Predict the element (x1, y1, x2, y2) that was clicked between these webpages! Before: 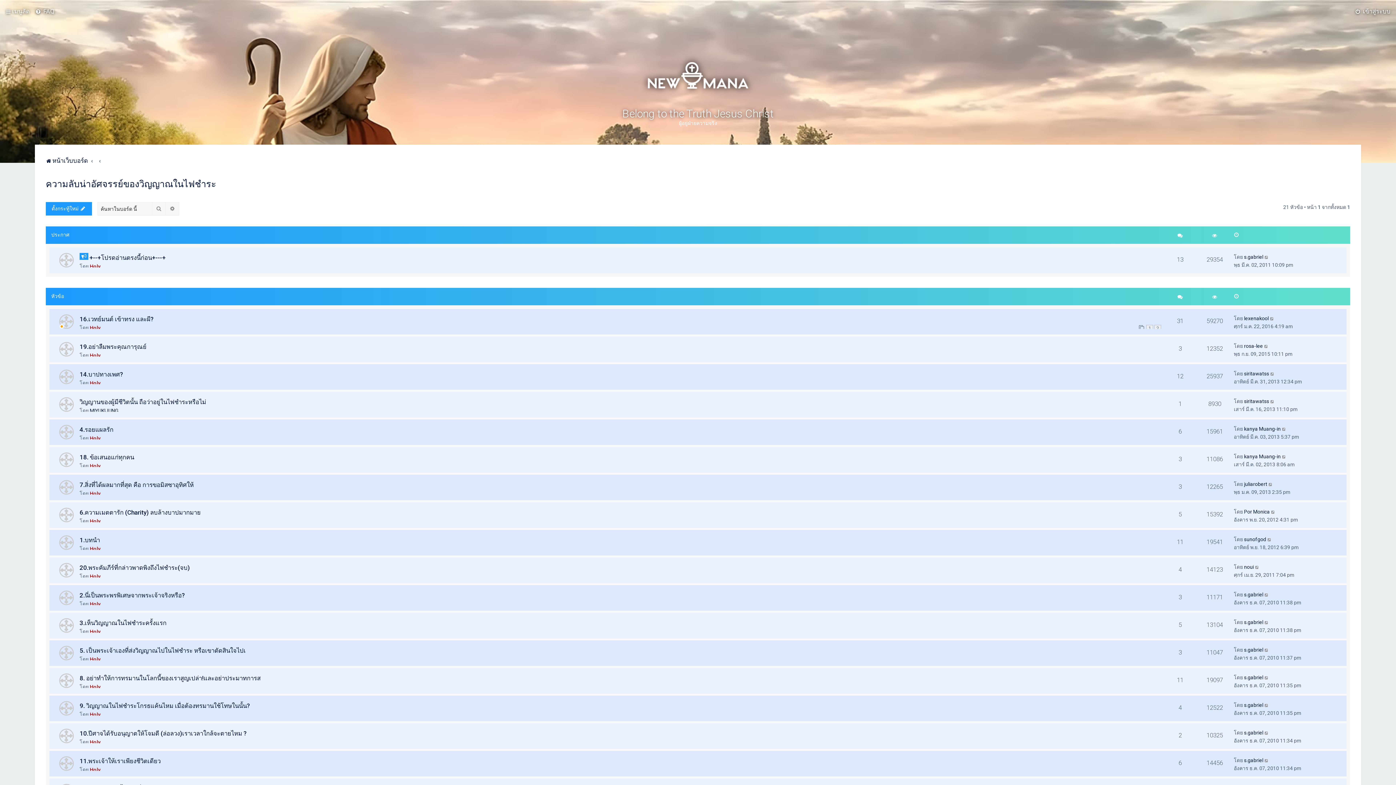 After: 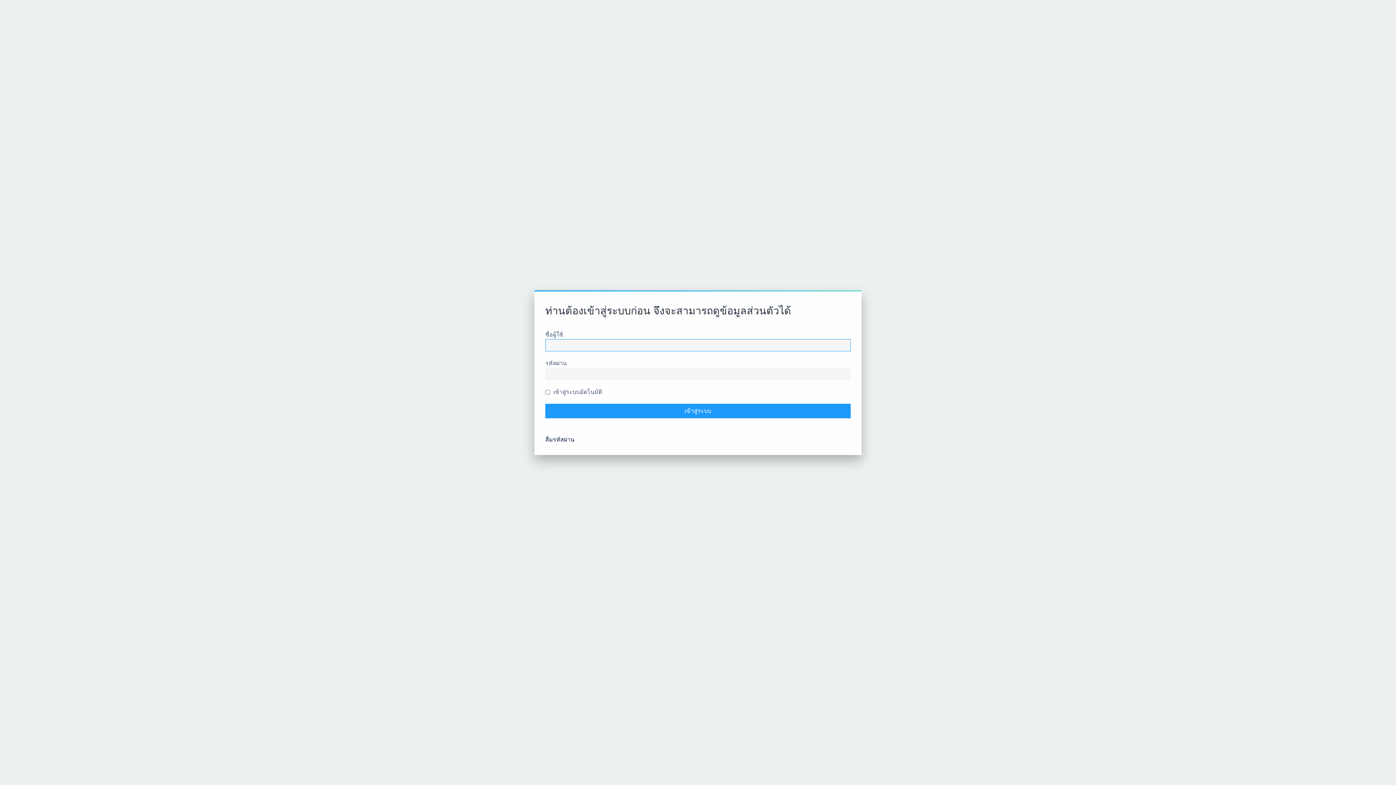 Action: label: s.gabriel bbox: (1244, 757, 1263, 763)